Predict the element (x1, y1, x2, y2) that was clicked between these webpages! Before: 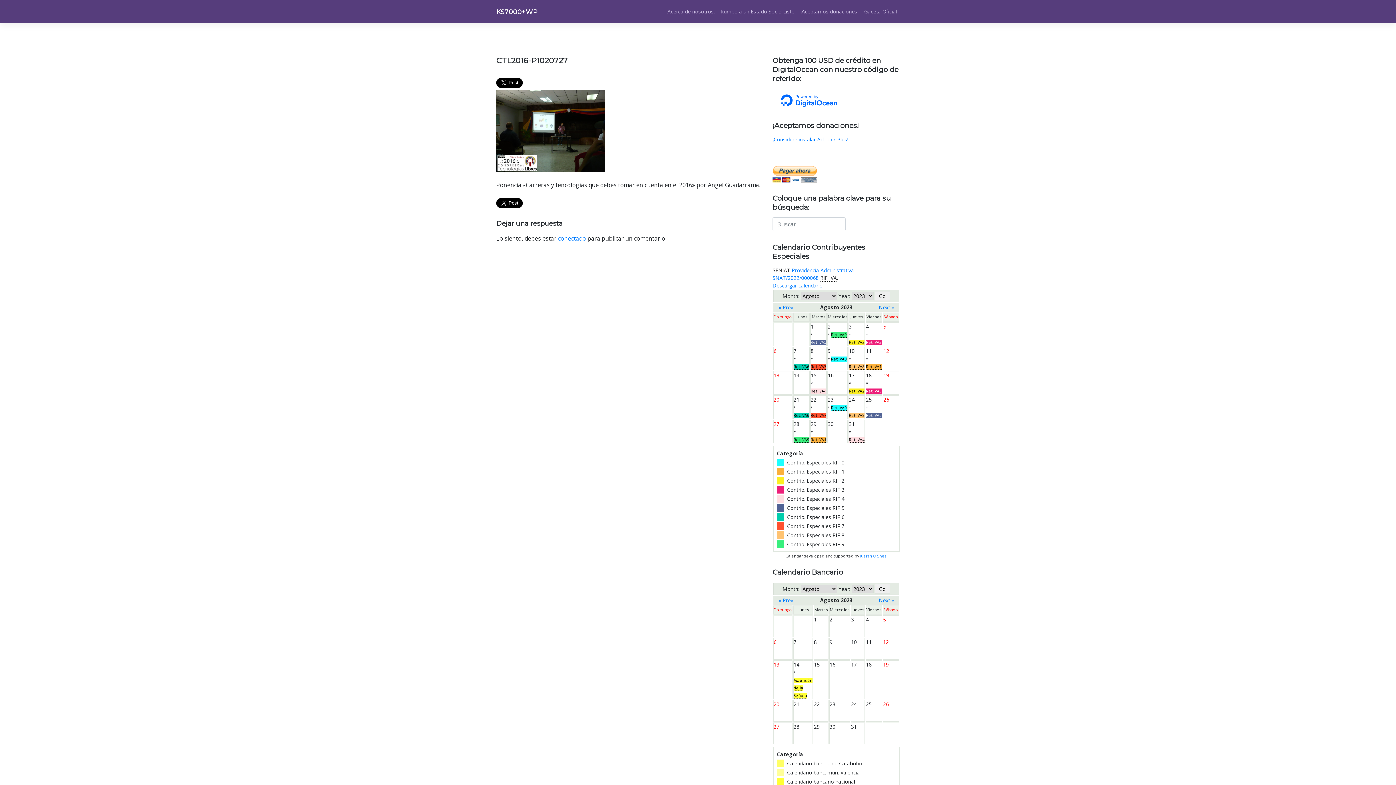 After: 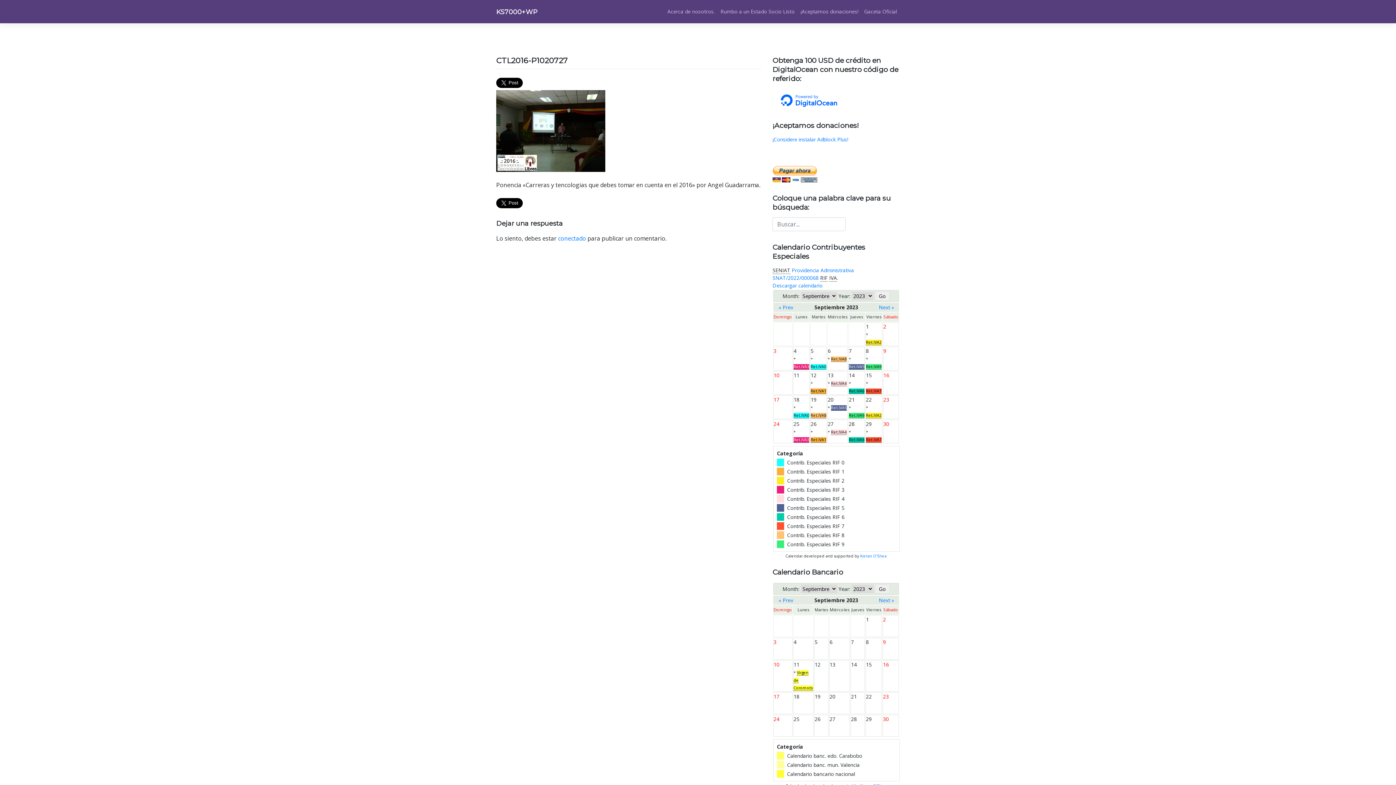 Action: label: Next » bbox: (879, 303, 894, 310)